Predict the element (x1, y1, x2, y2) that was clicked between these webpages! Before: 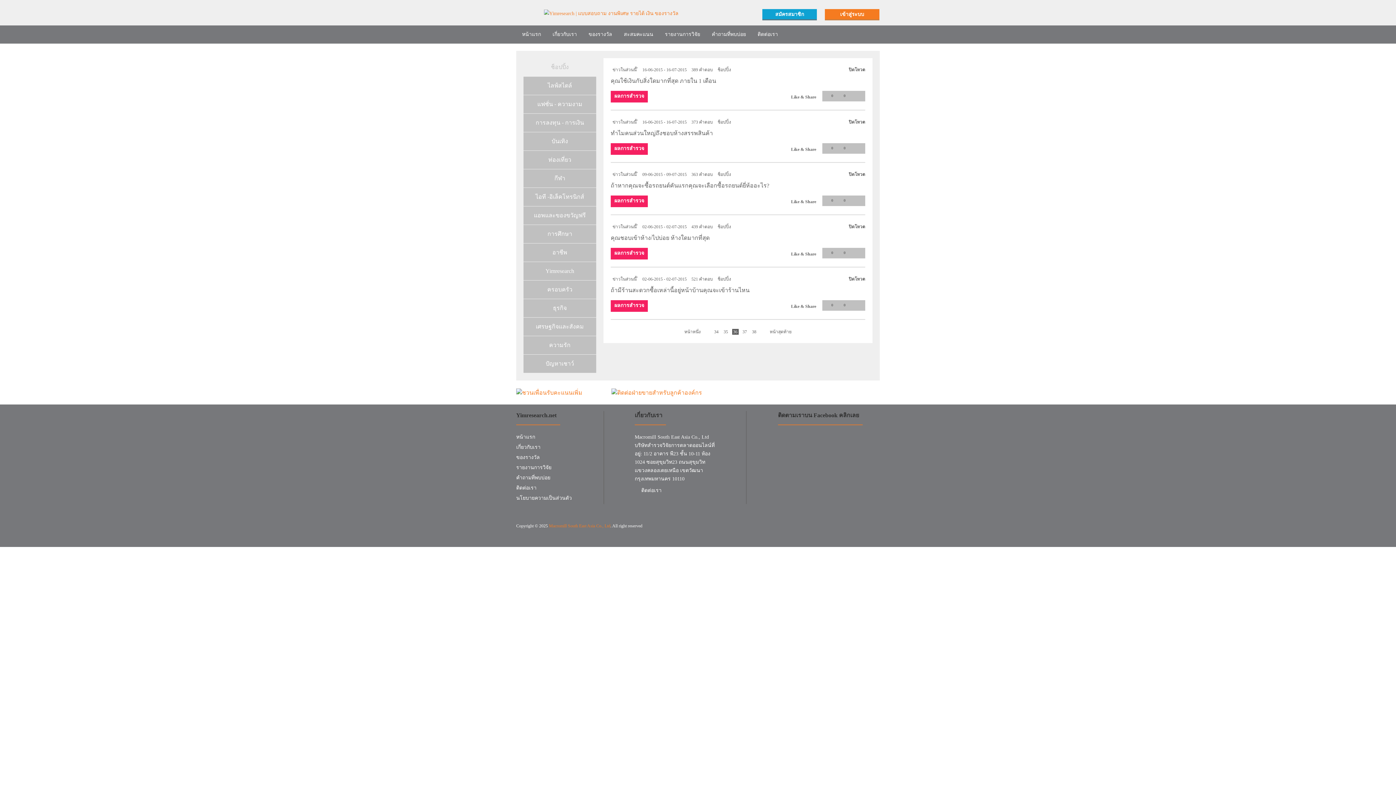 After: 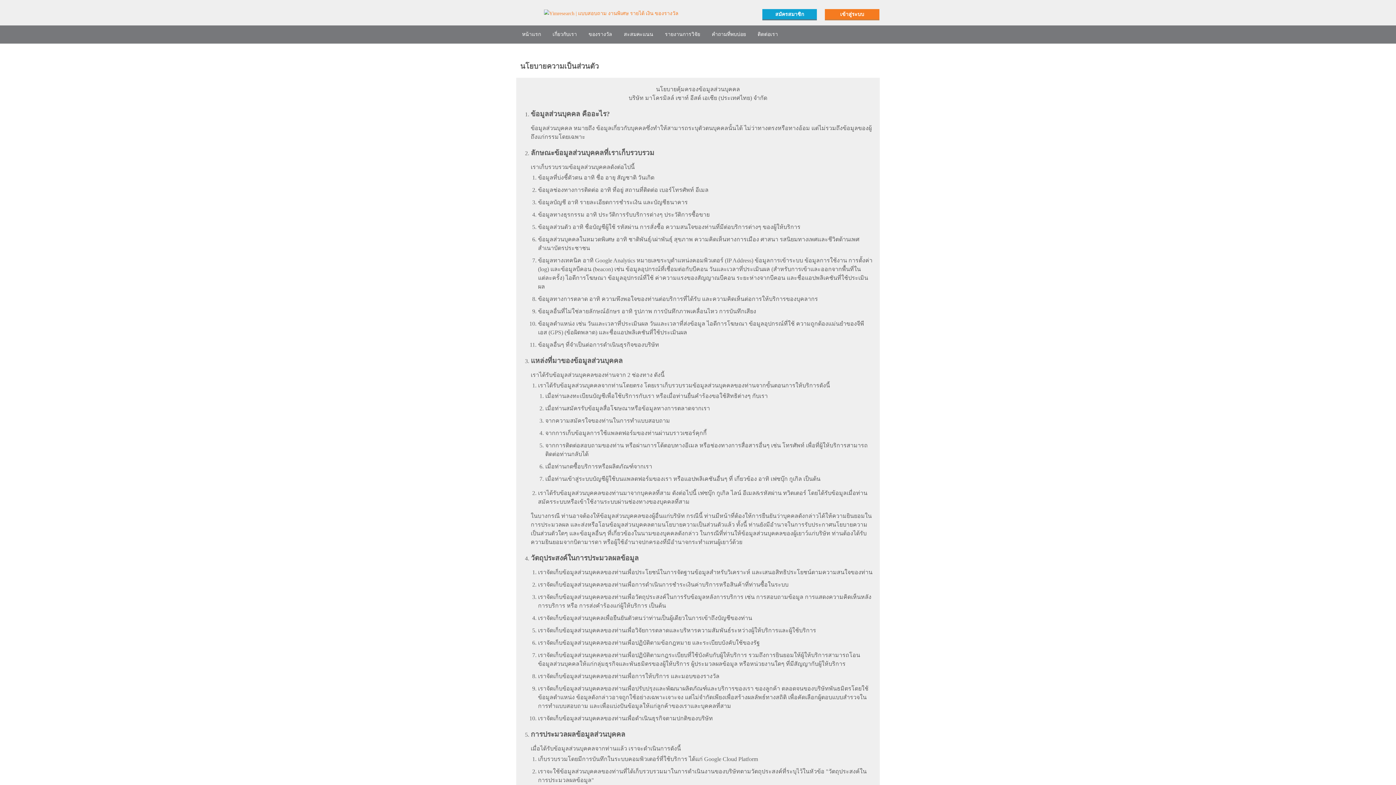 Action: bbox: (516, 495, 572, 501) label: นโยบายความเป็นส่วนตัว